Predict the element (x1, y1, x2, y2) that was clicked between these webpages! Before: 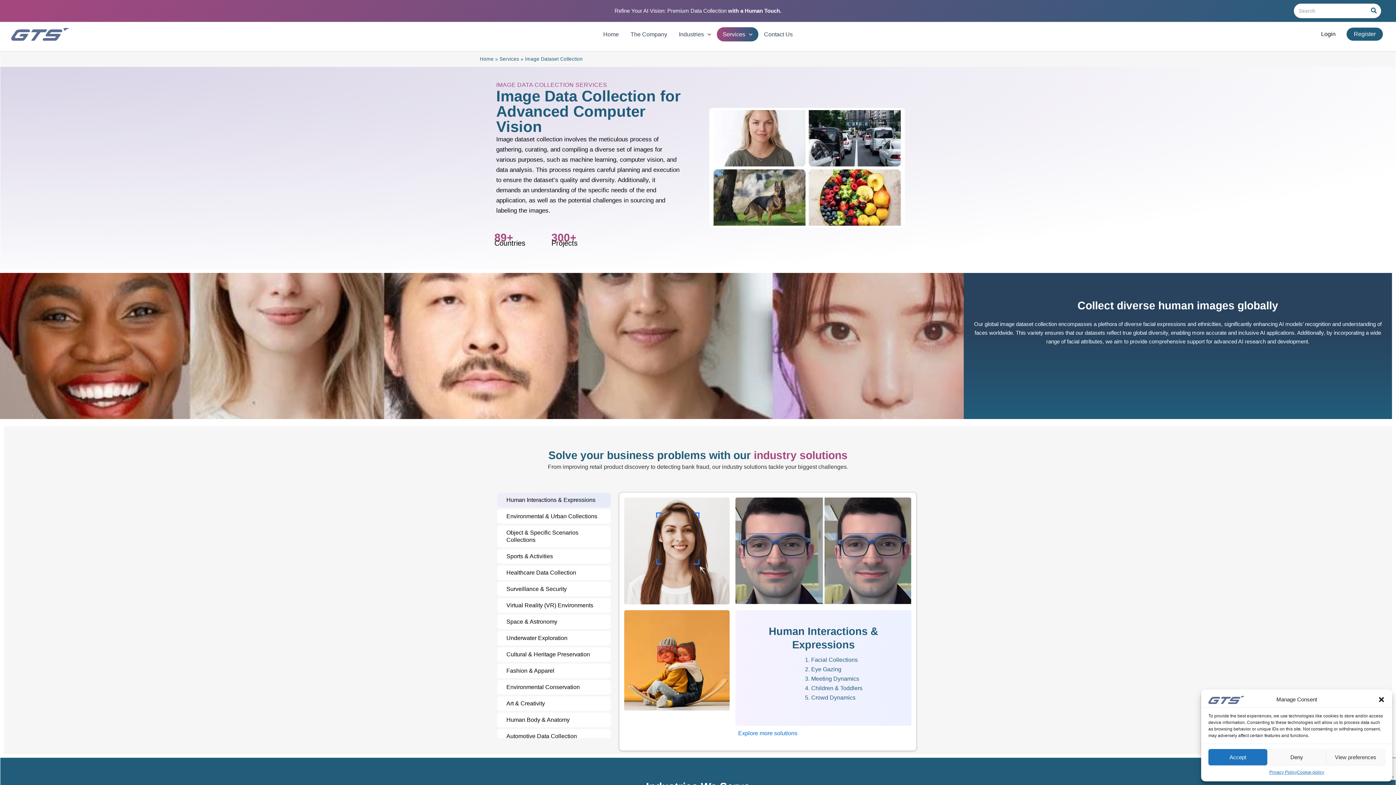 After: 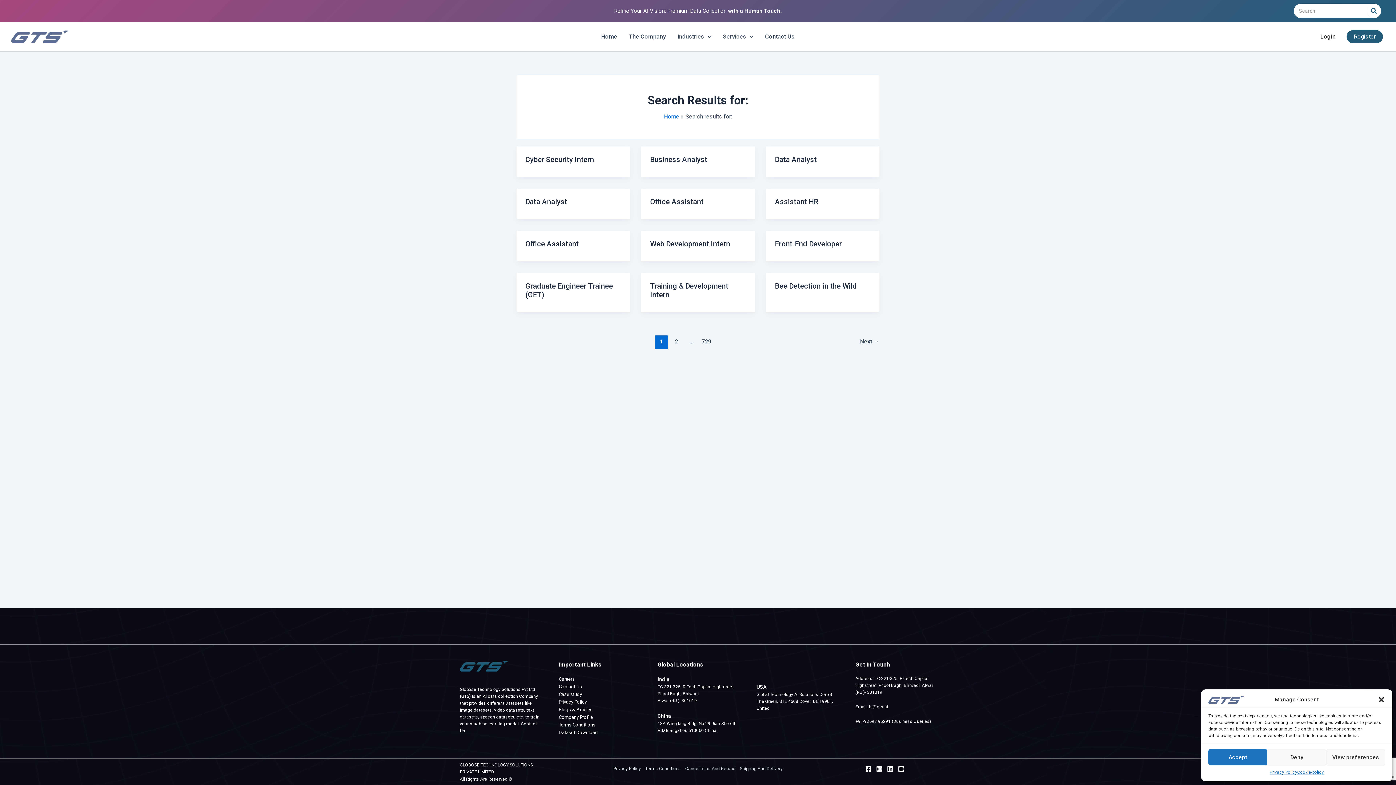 Action: bbox: (1367, 3, 1381, 18) label: Search